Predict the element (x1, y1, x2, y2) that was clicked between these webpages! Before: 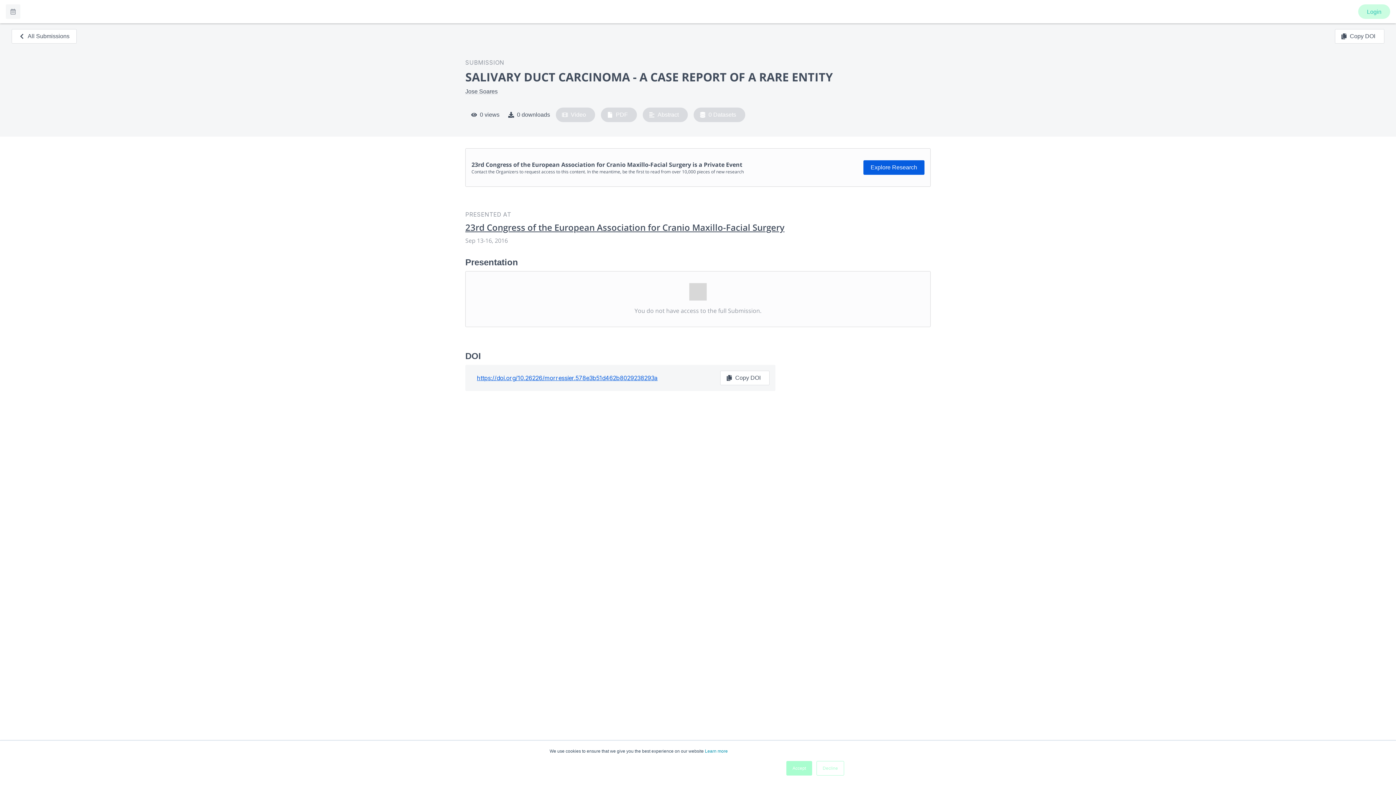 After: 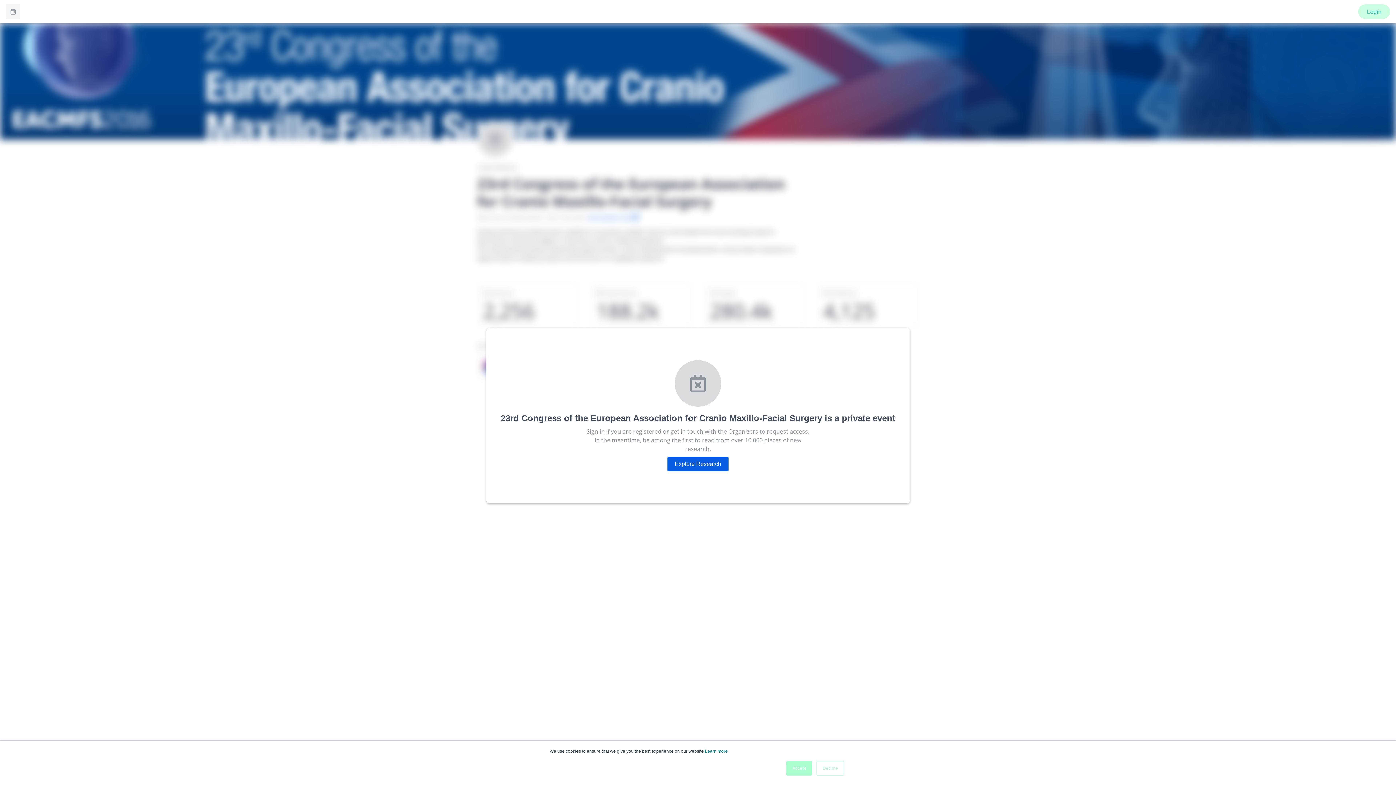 Action: label: 23rd Congress of the European Association for Cranio Maxillo-Facial Surgery bbox: (465, 221, 930, 233)